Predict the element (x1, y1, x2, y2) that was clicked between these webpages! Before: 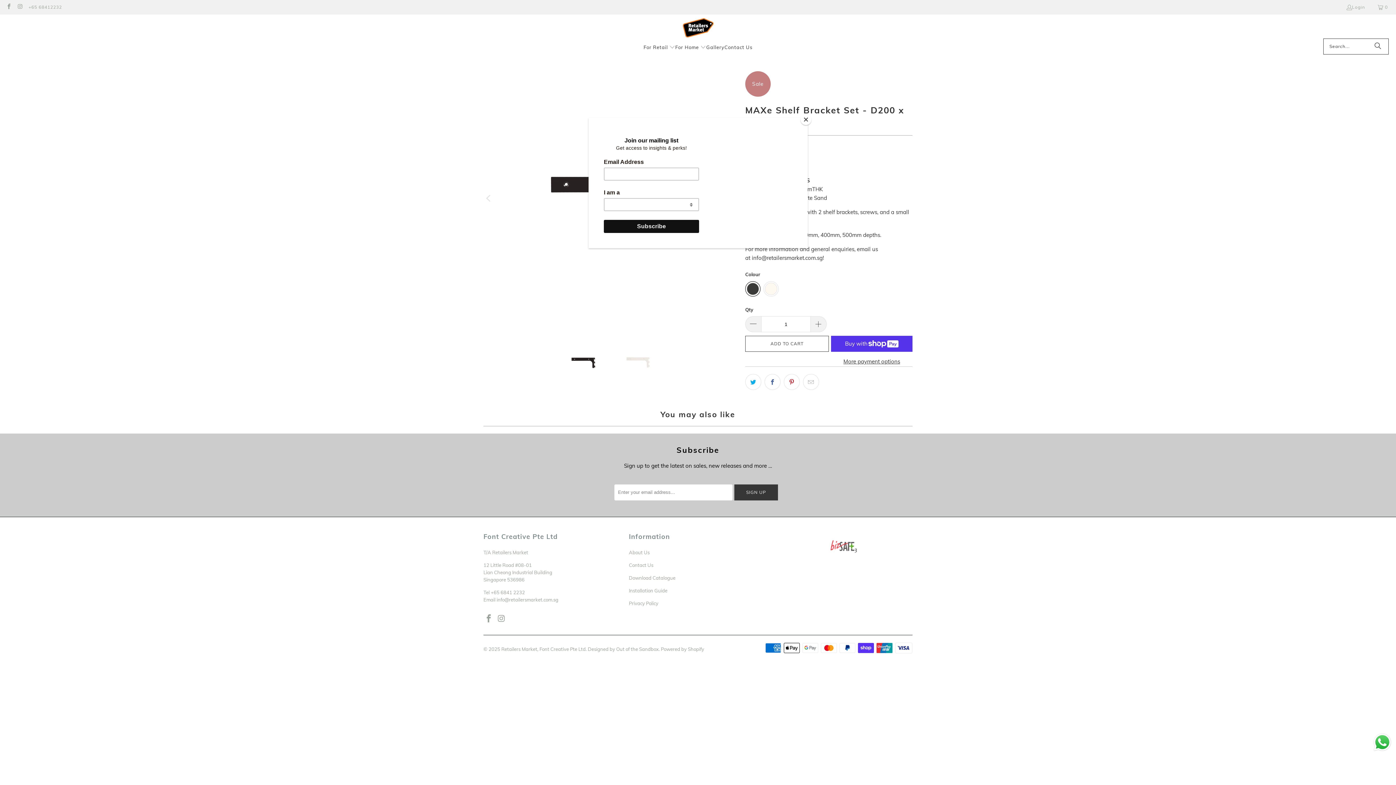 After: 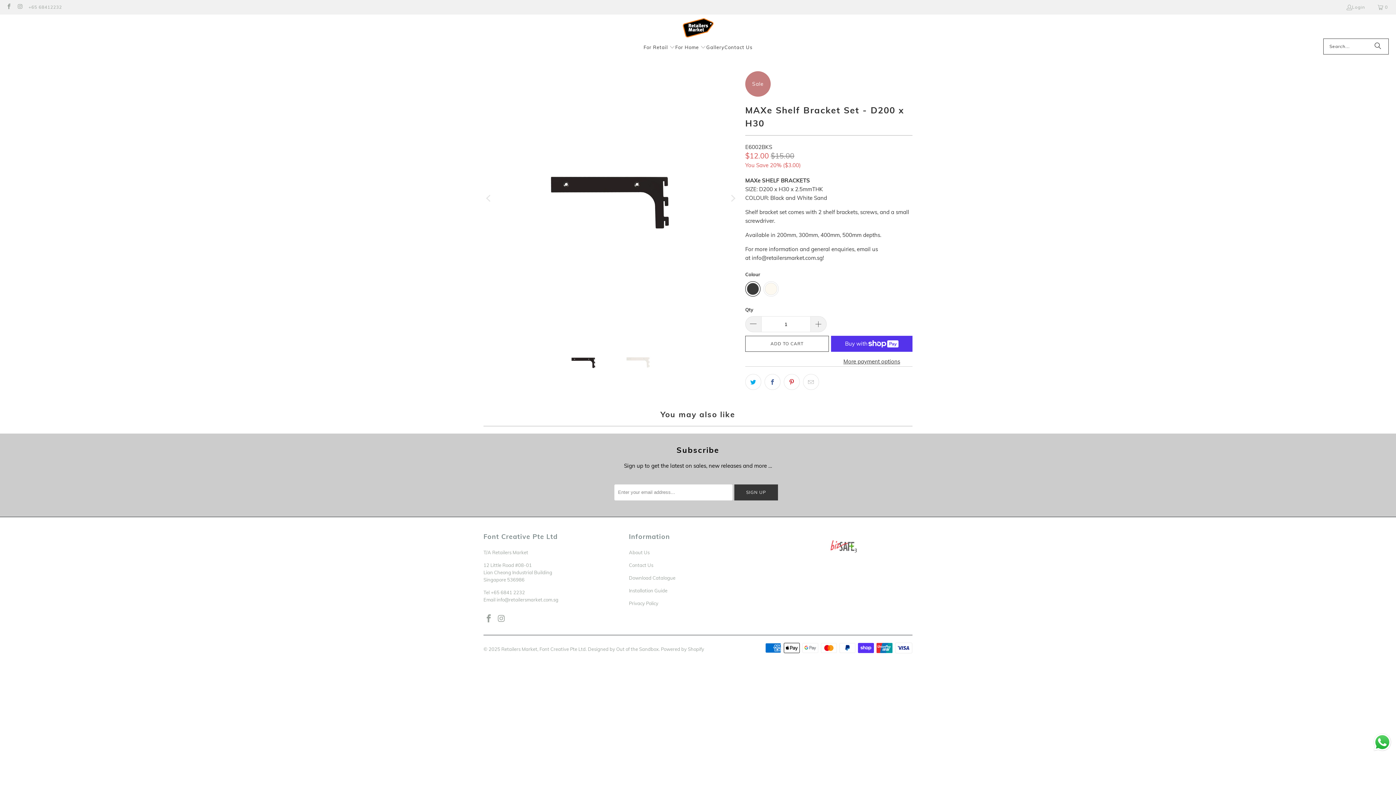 Action: label: Close bbox: (800, 114, 811, 125)